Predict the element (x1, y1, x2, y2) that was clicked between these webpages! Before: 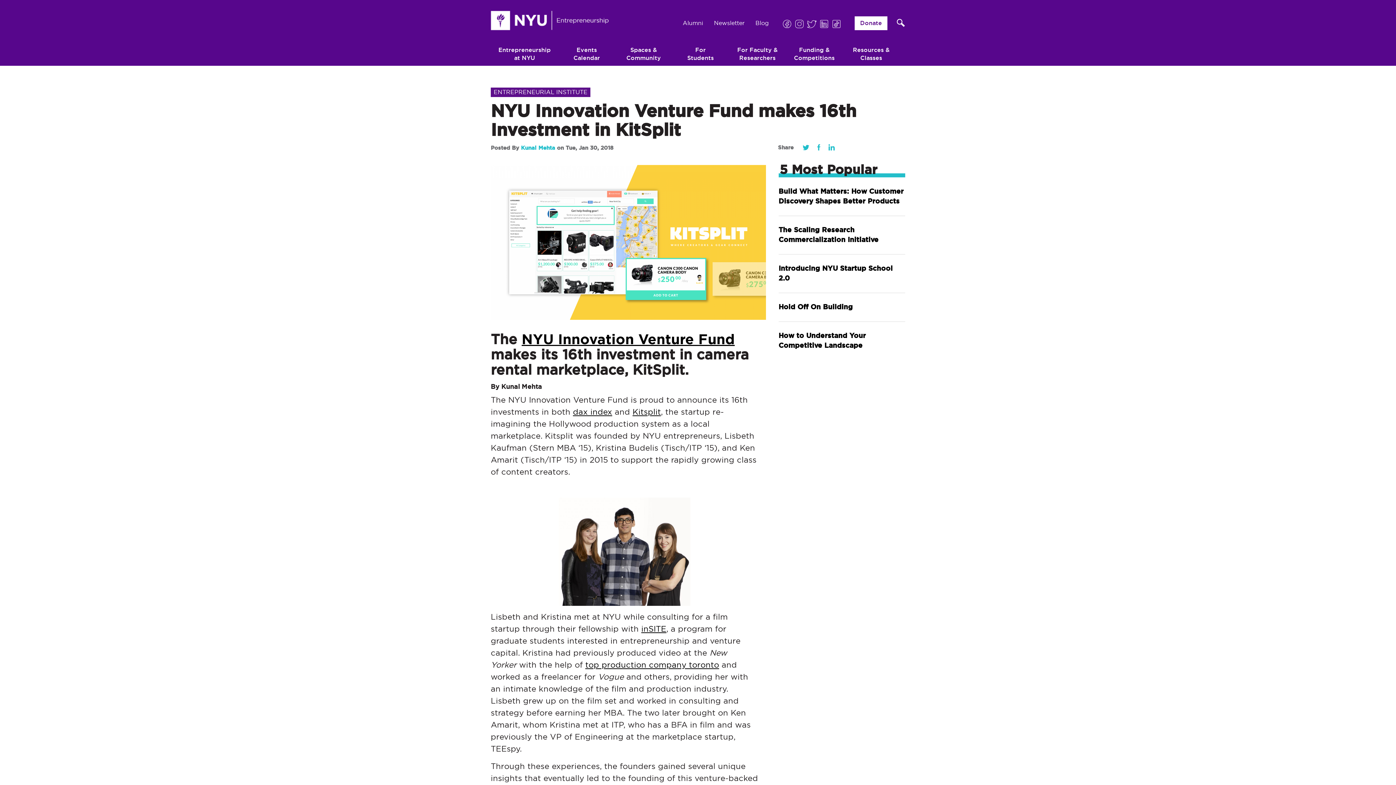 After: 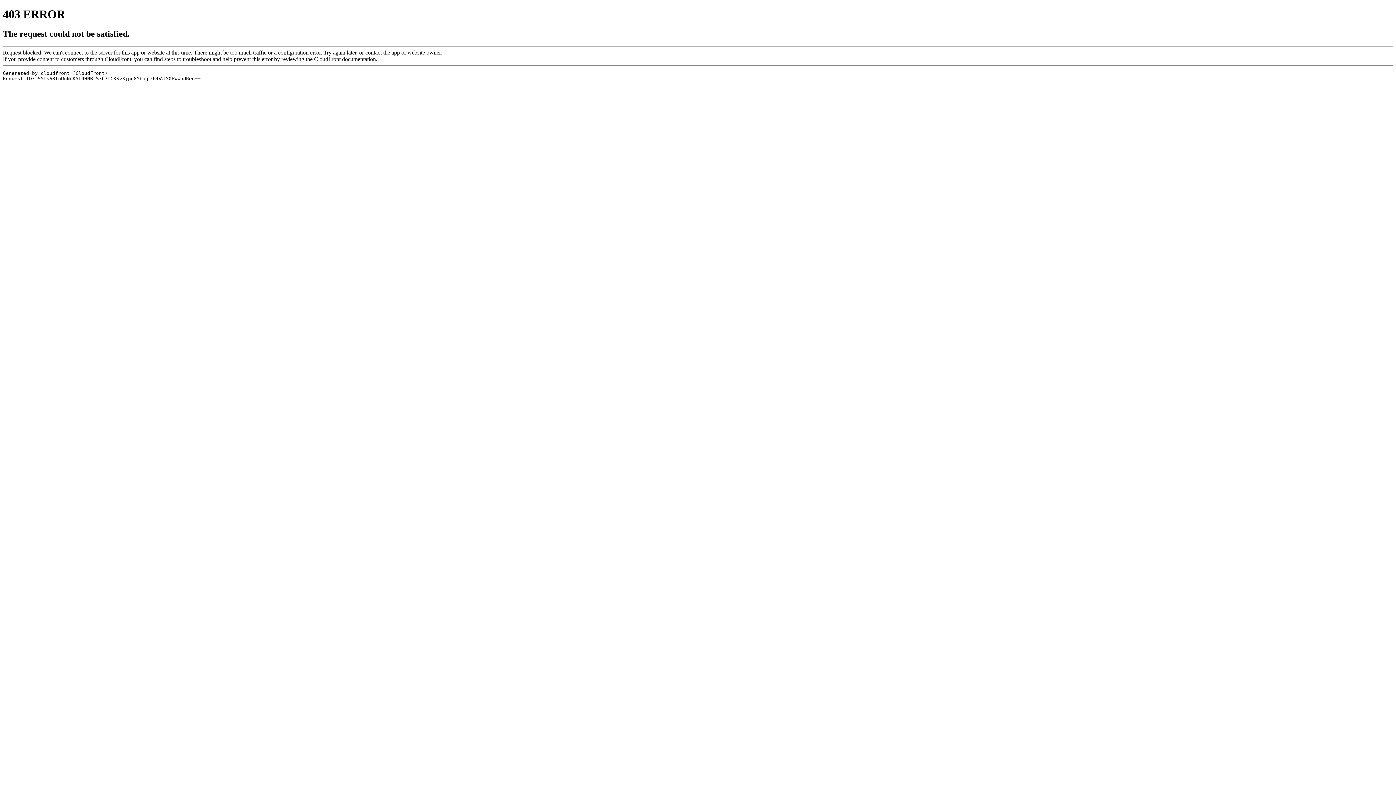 Action: label: Kitsplit bbox: (632, 408, 661, 416)